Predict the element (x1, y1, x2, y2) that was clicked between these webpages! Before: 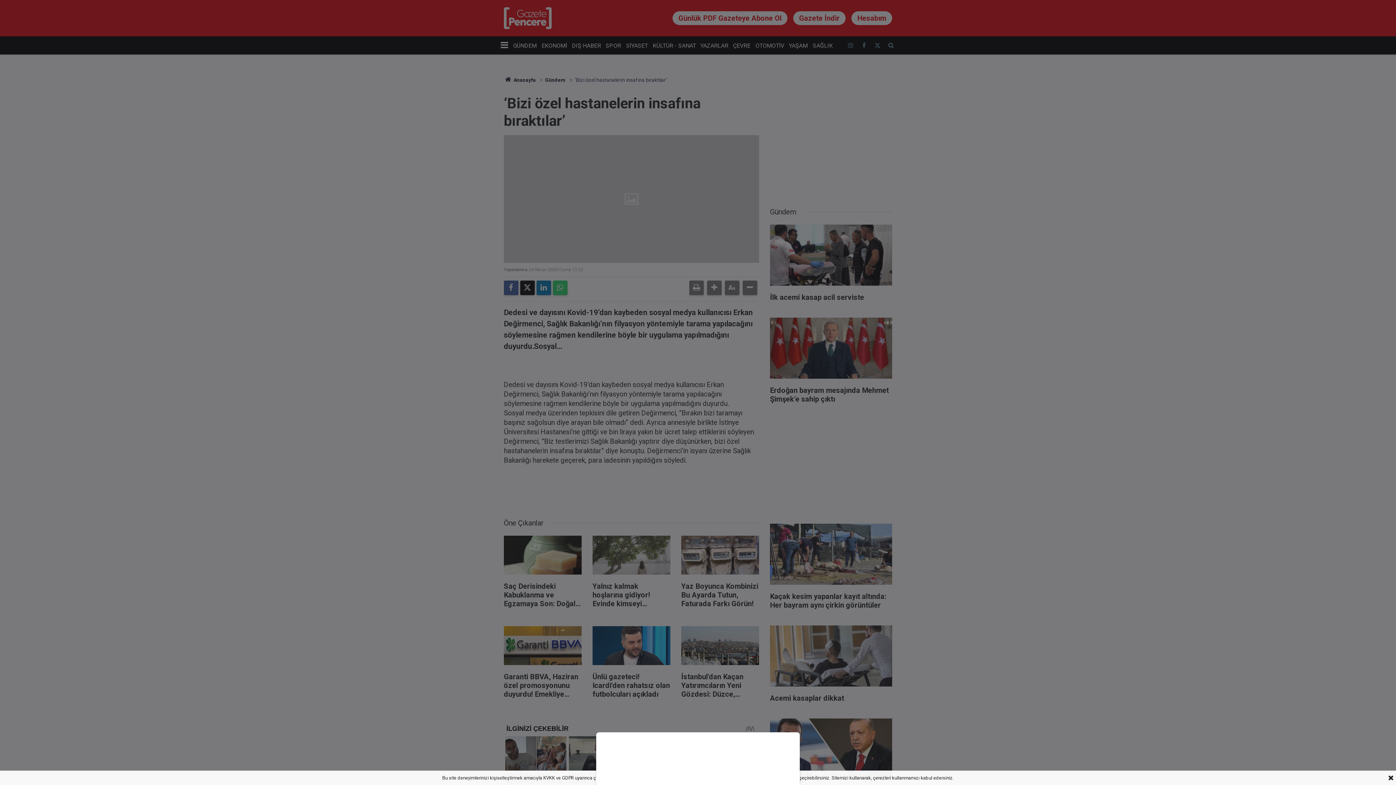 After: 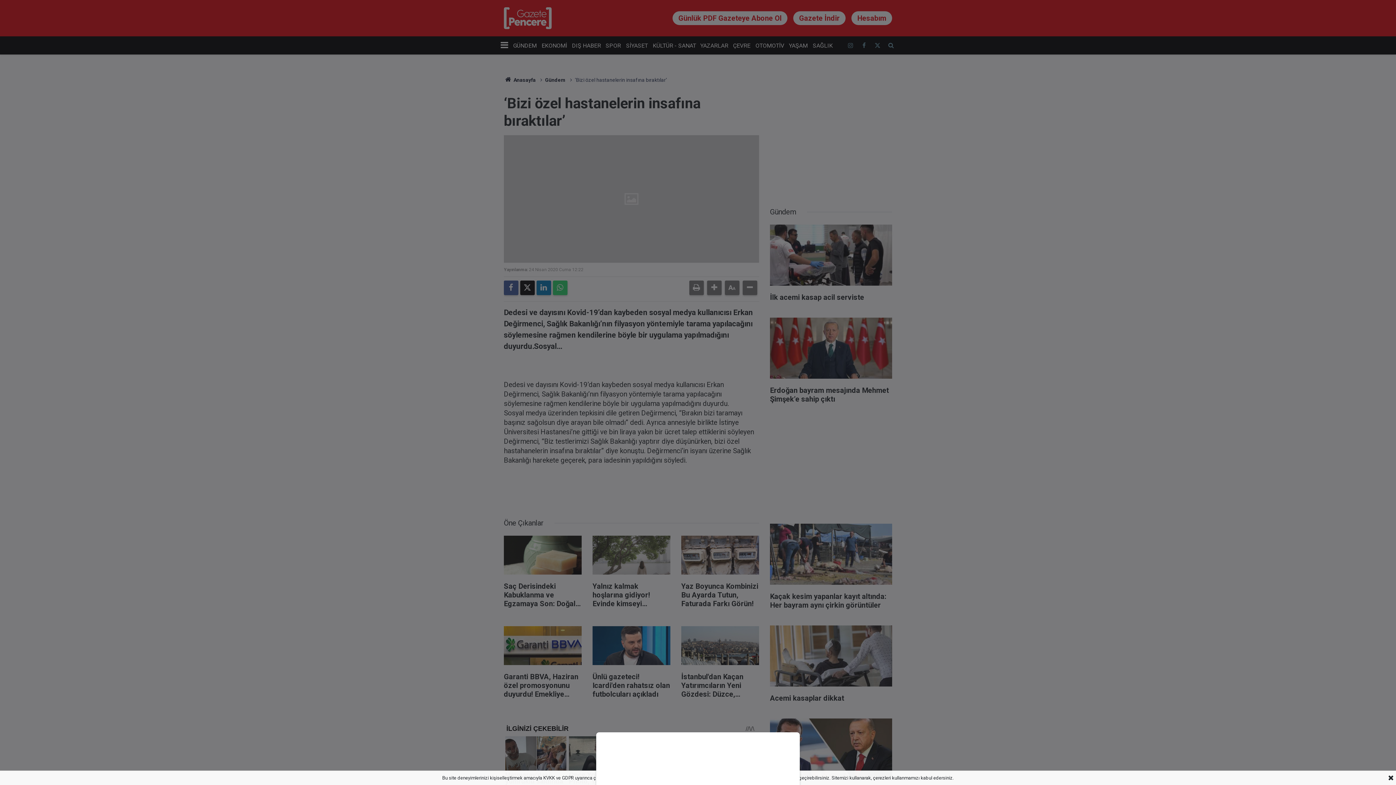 Action: bbox: (0, 0, 1396, 785)